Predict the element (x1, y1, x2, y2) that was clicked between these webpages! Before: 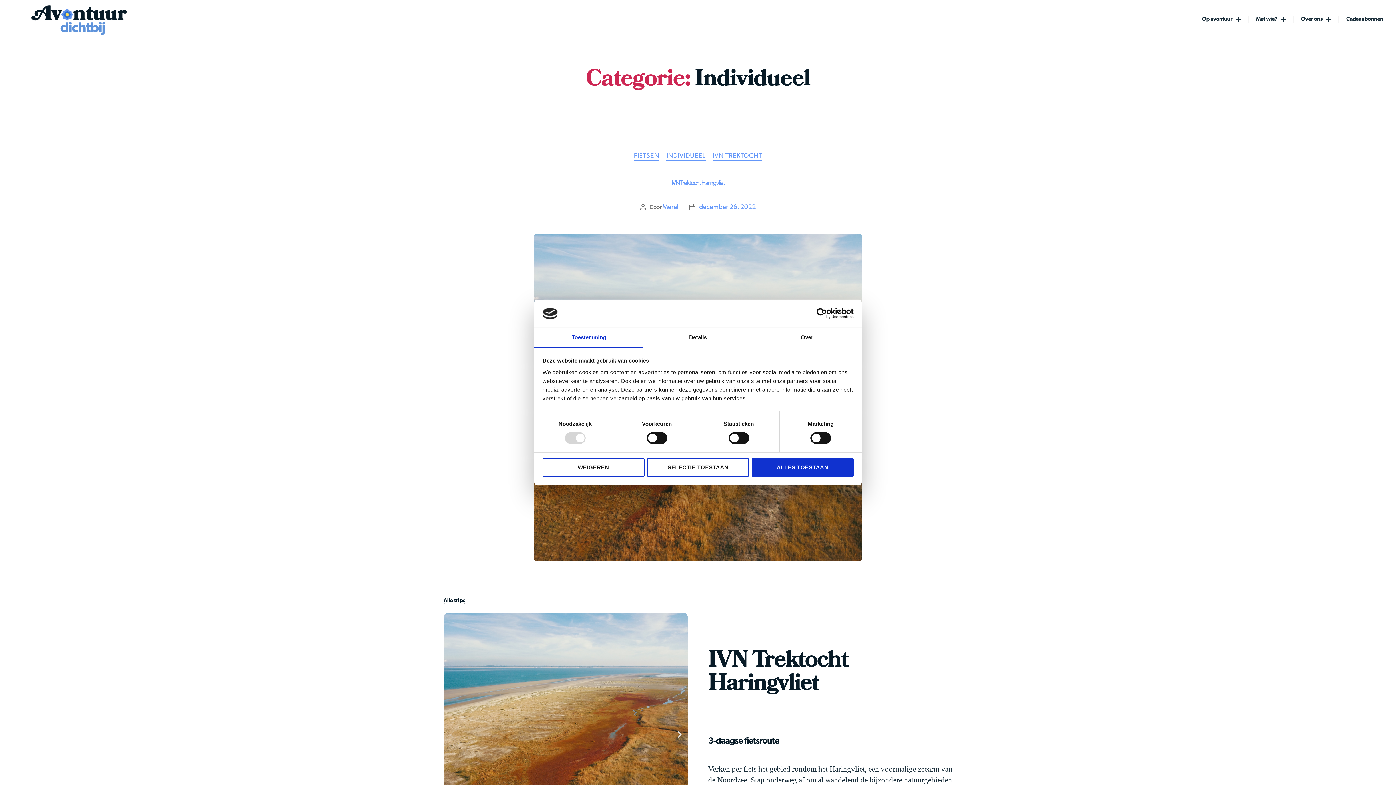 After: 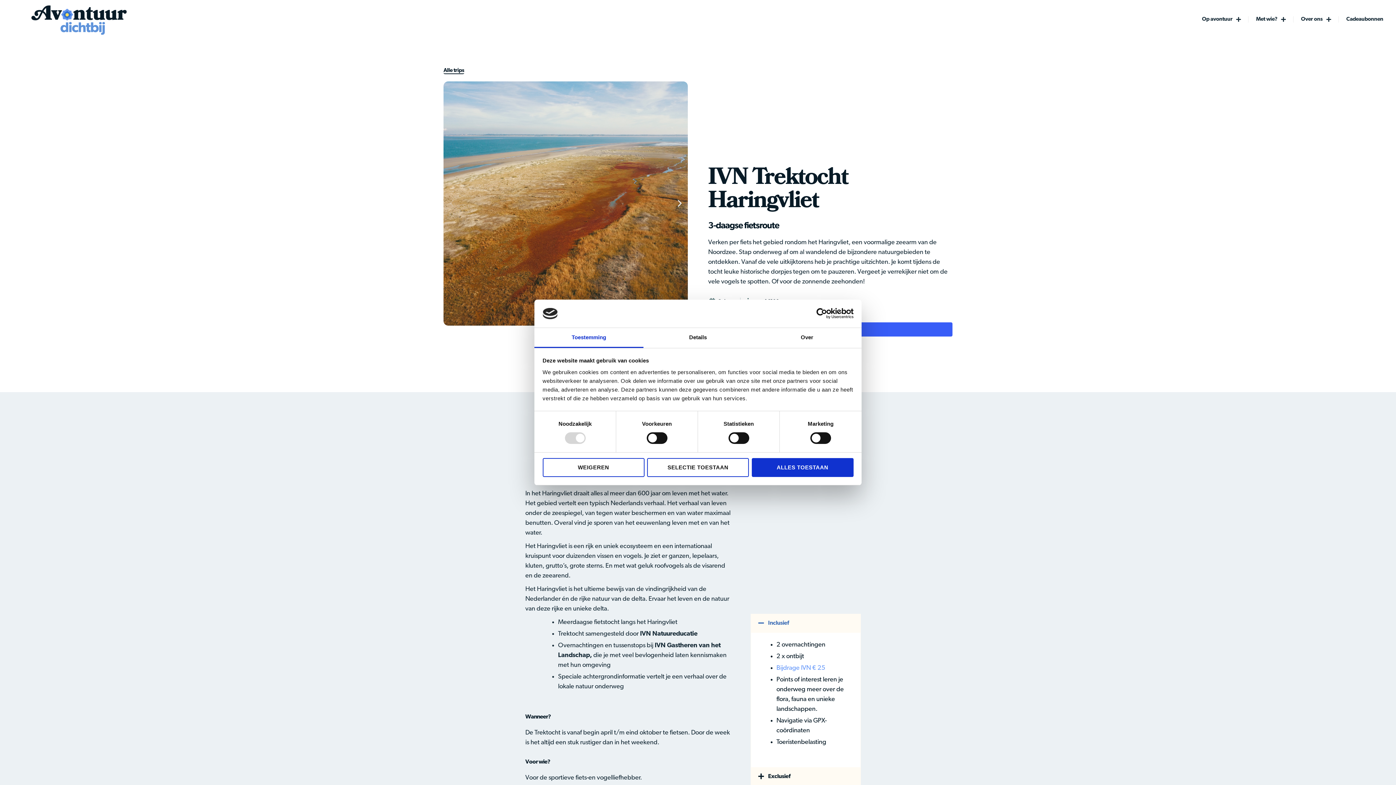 Action: label: IVN Trektocht Haringvliet bbox: (671, 179, 724, 186)